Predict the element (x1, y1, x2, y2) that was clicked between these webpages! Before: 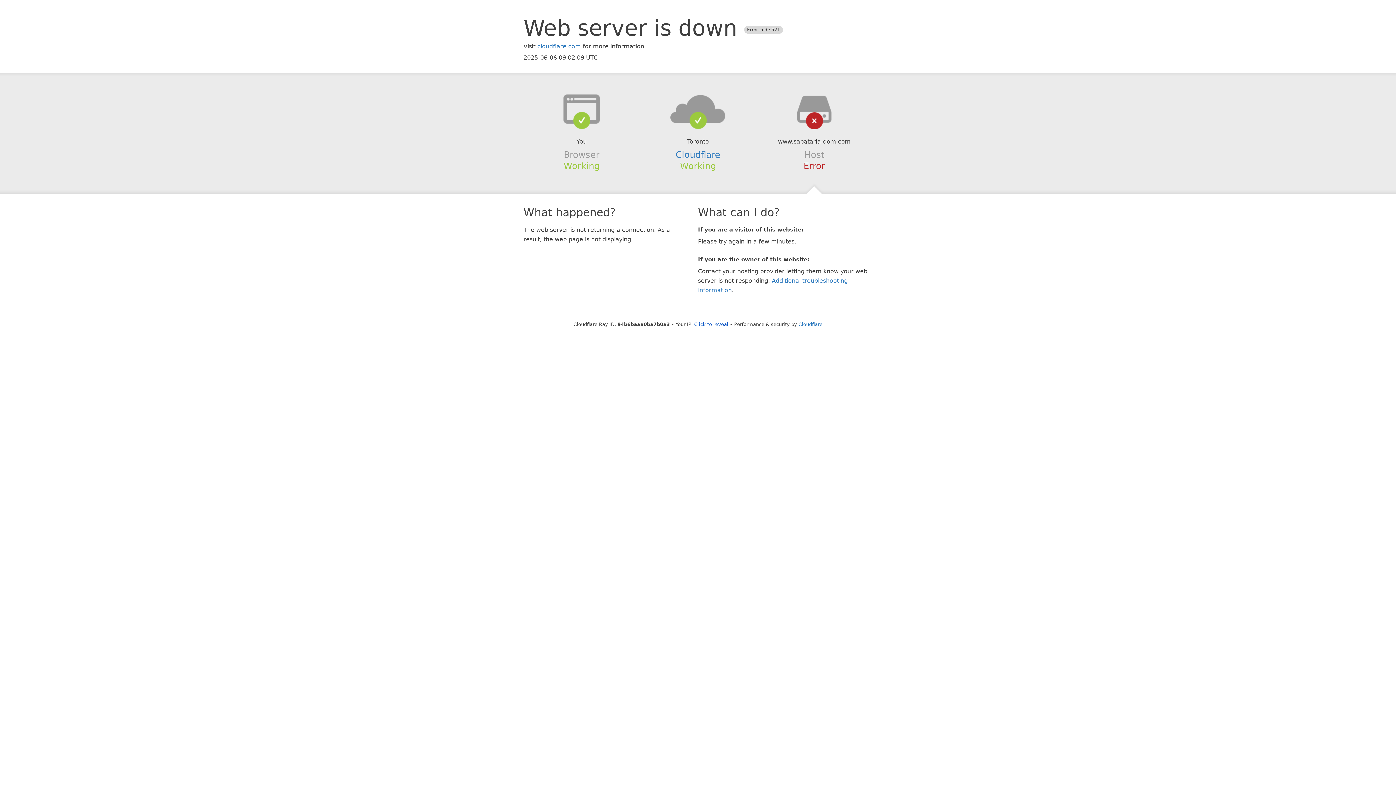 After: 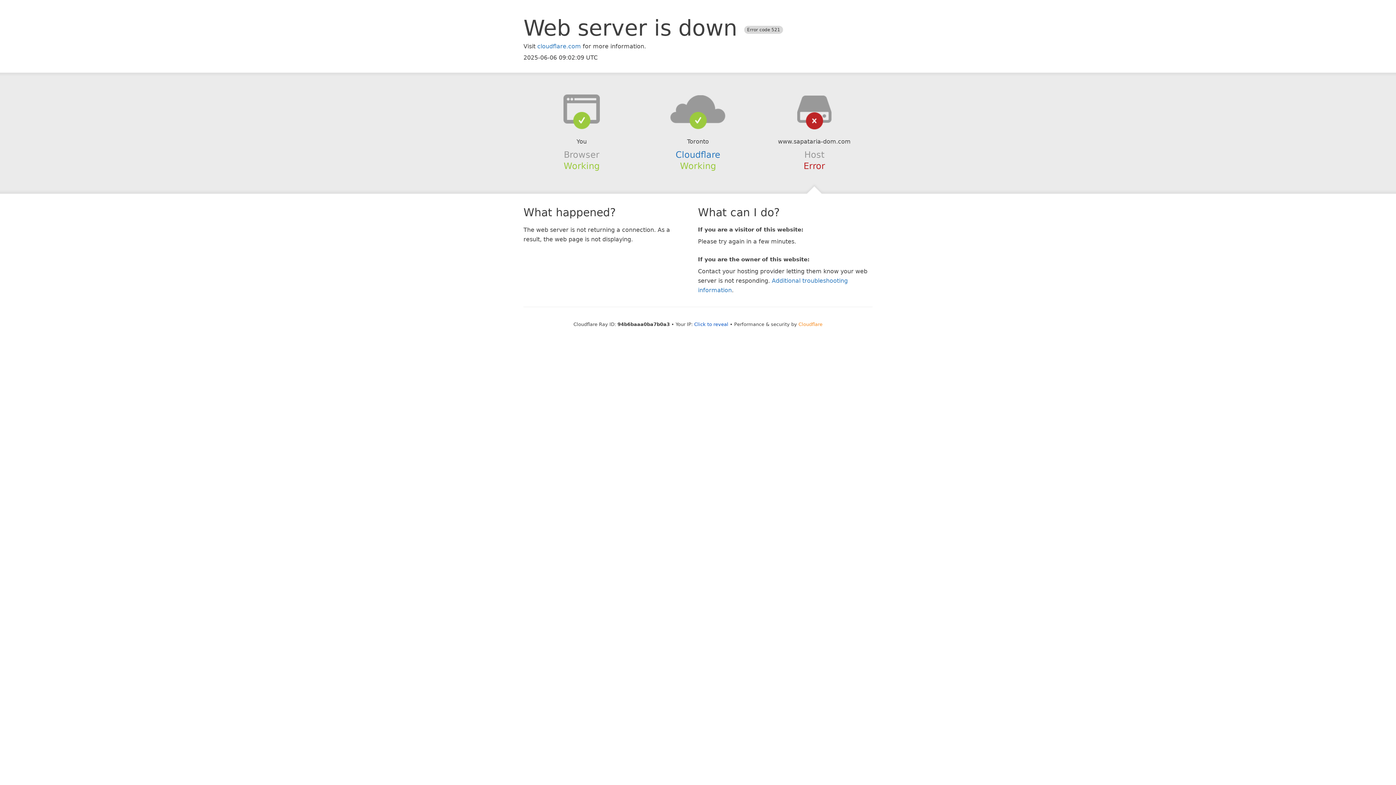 Action: bbox: (798, 321, 822, 327) label: Cloudflare